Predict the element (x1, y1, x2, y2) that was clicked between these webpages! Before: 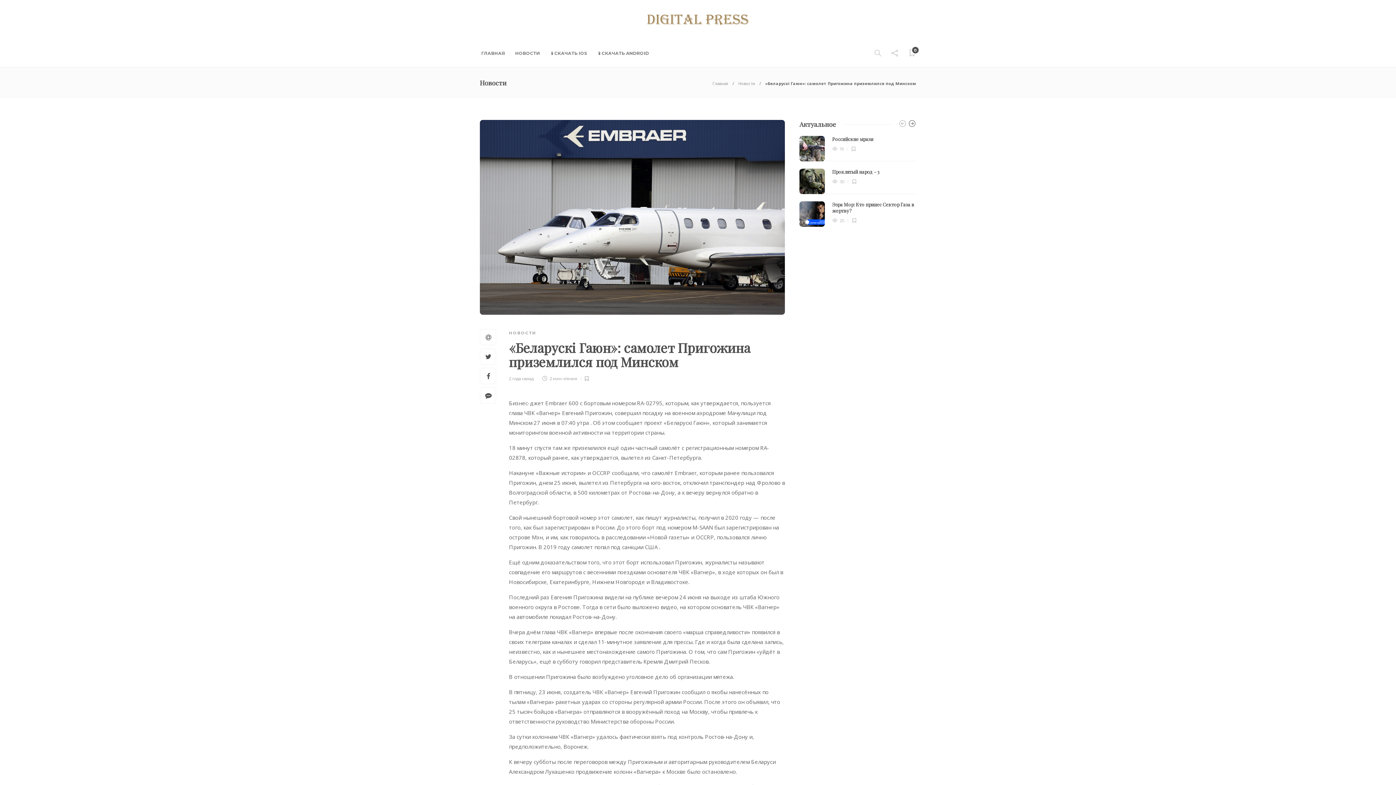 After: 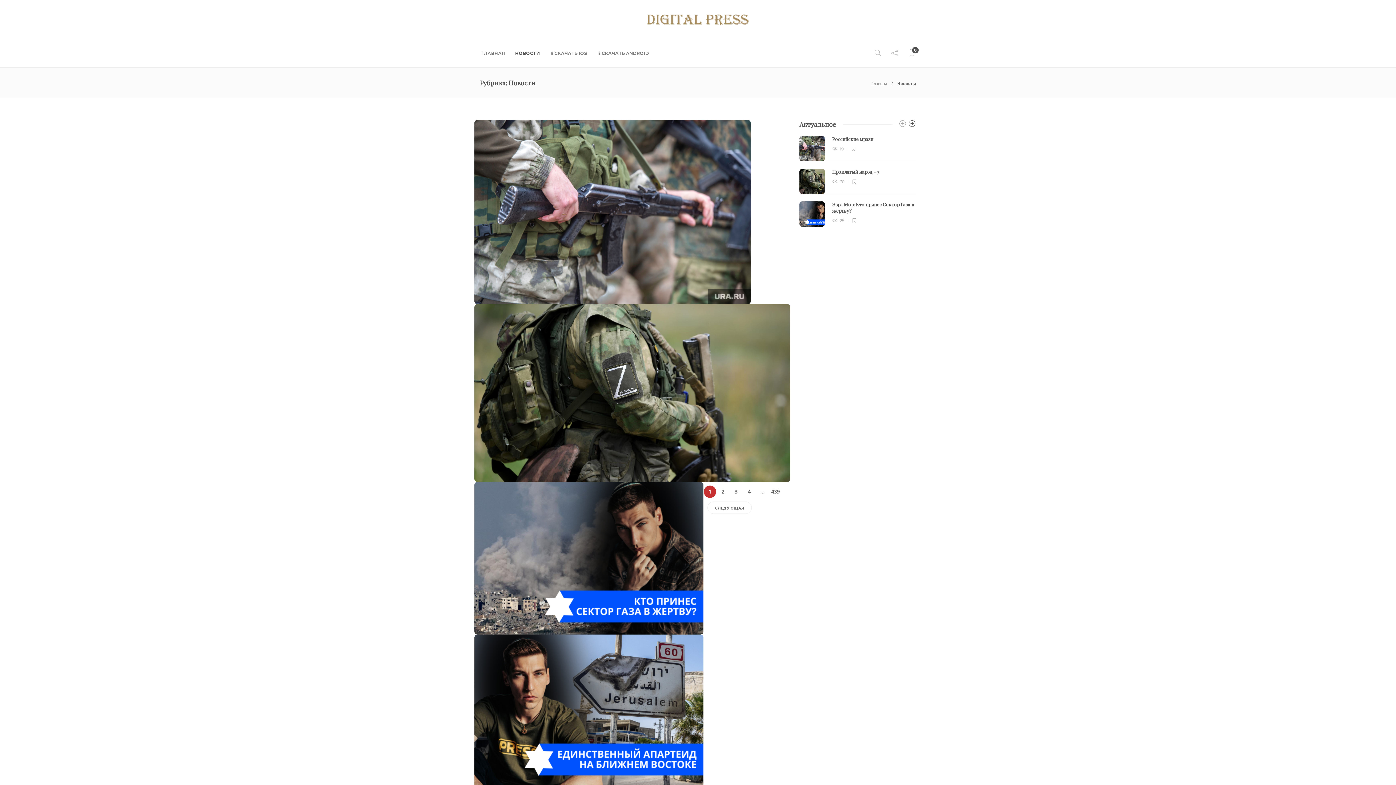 Action: bbox: (513, 39, 540, 67) label: НОВОСТИ